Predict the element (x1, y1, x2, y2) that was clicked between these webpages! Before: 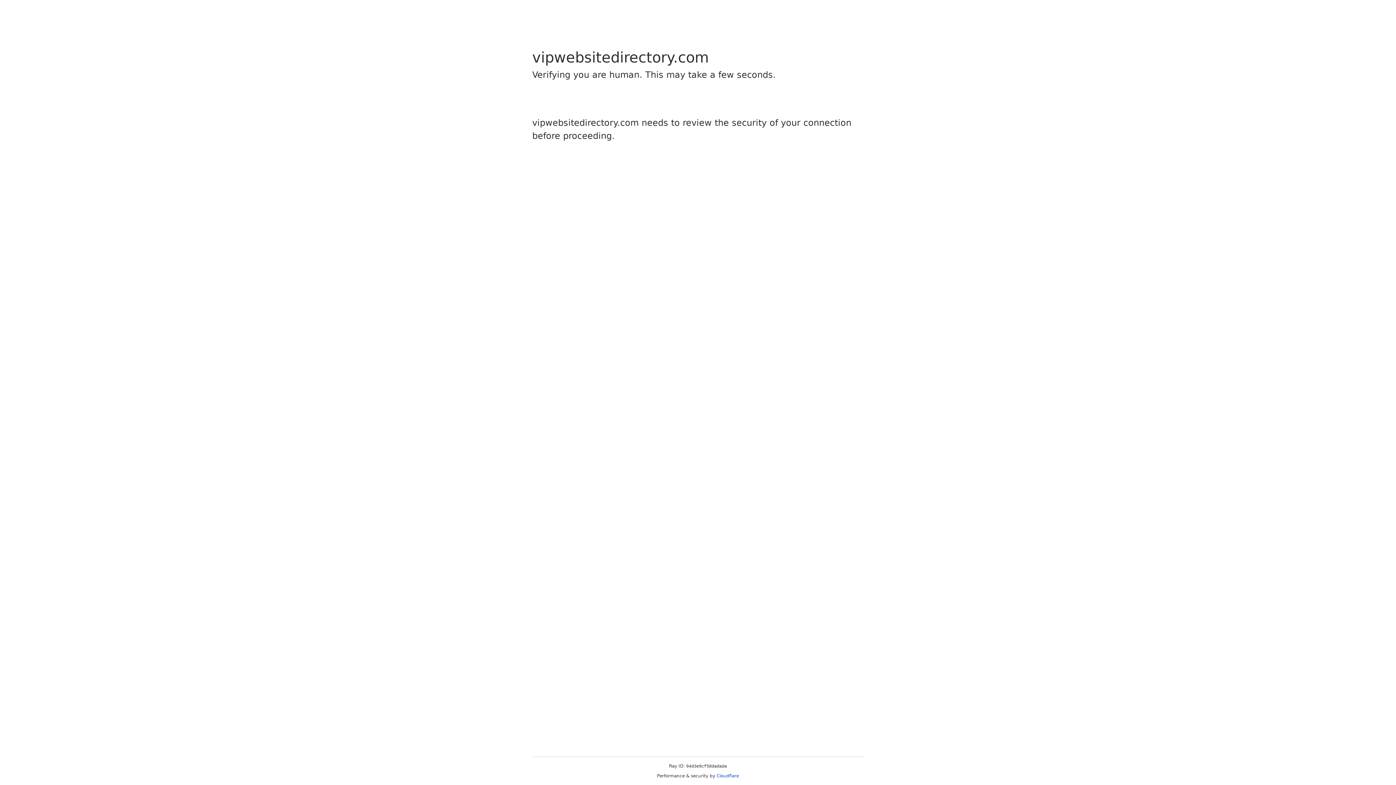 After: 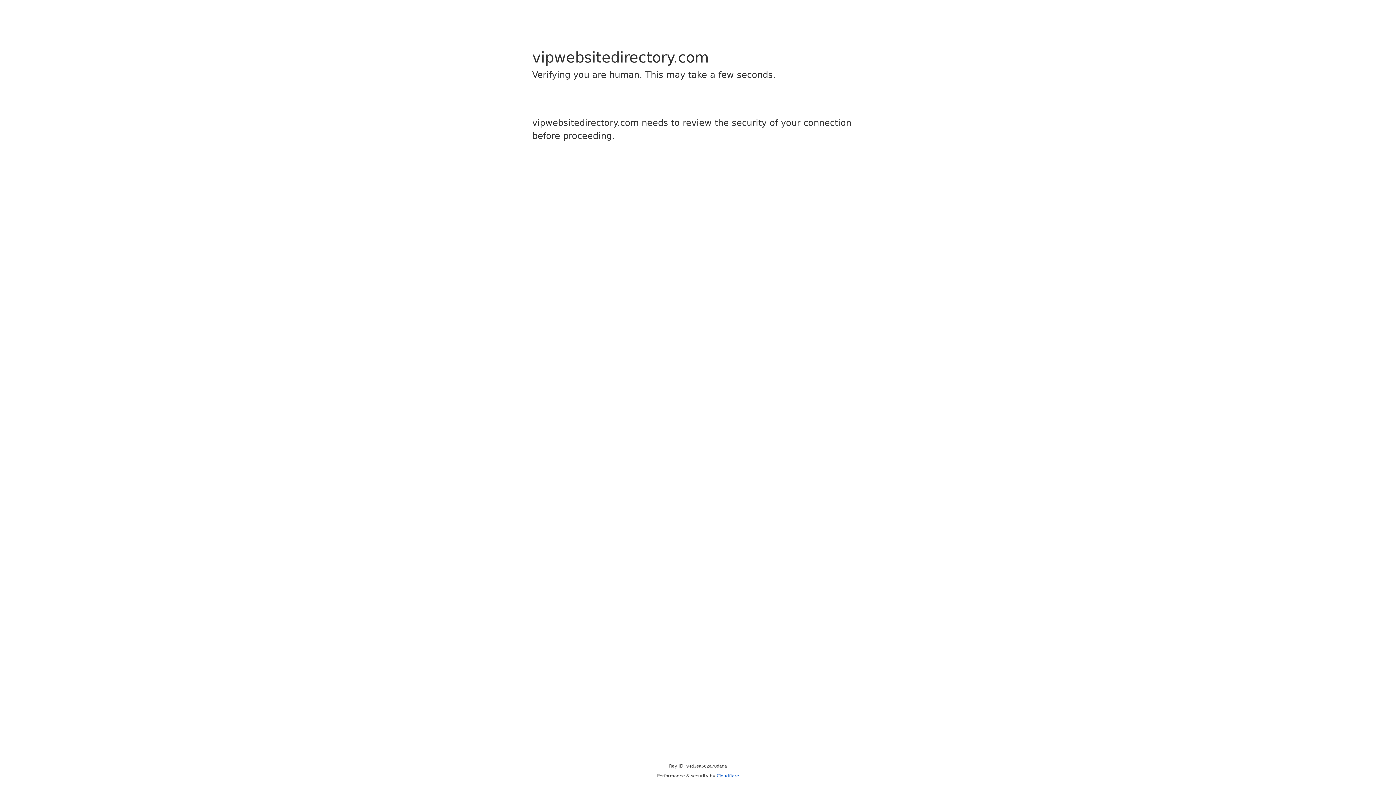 Action: bbox: (716, 773, 739, 778) label: Cloudflare